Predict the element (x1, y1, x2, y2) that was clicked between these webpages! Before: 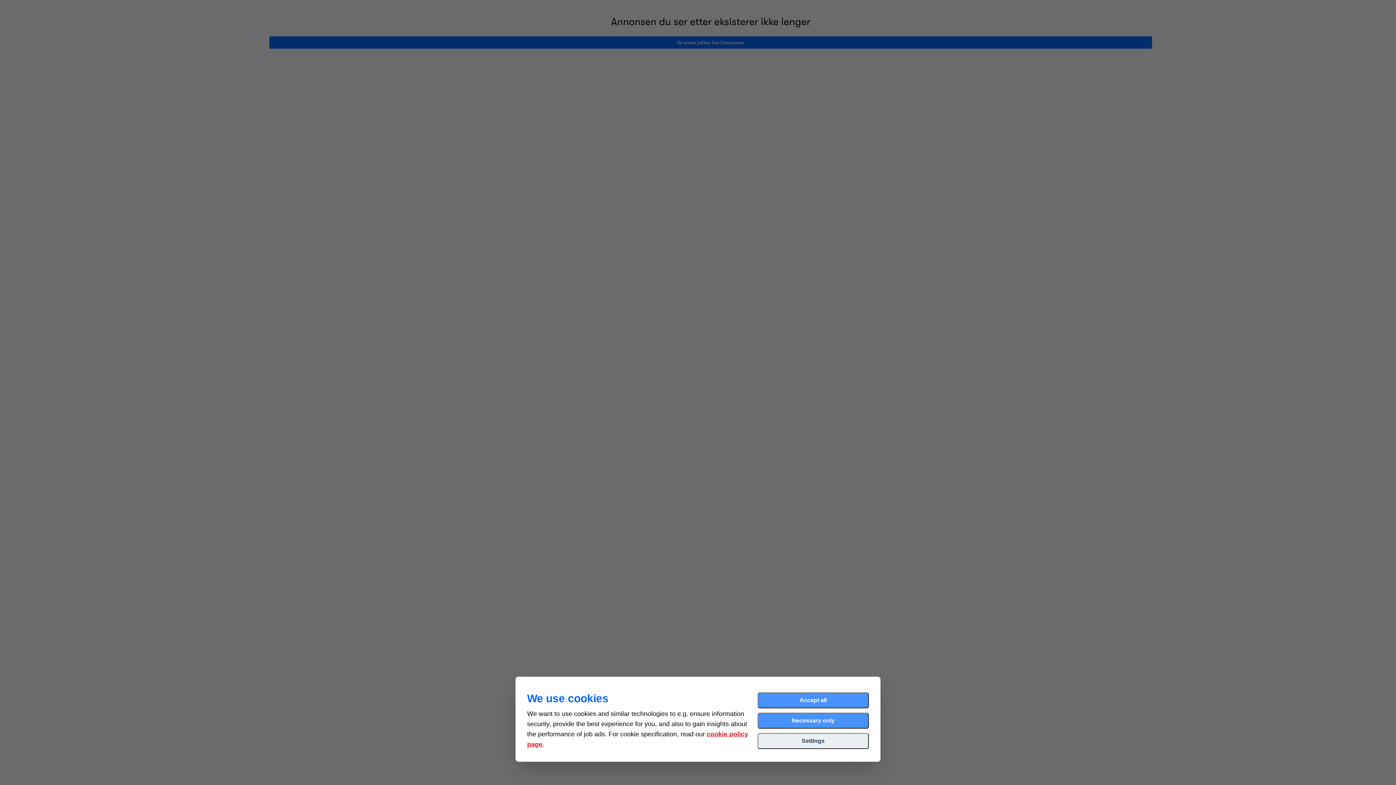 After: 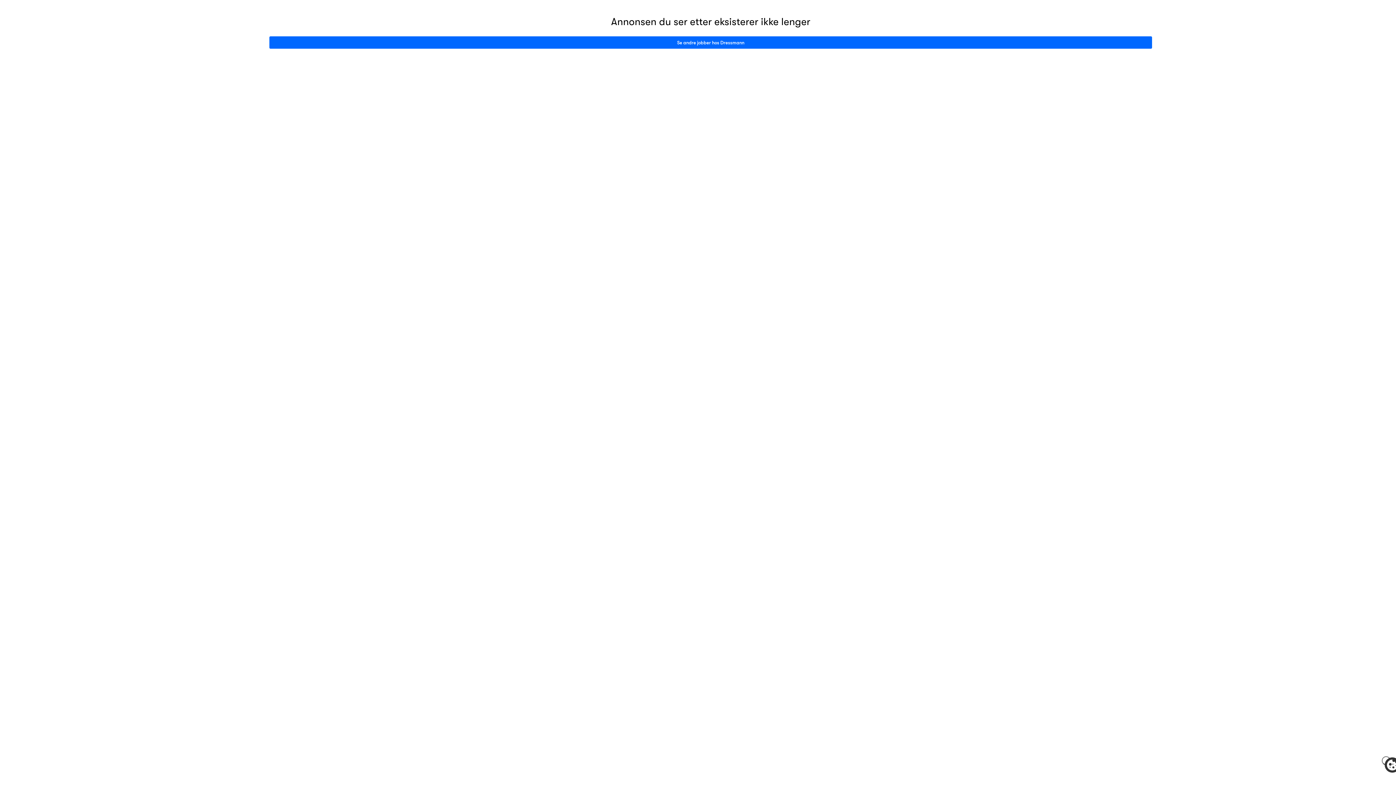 Action: bbox: (757, 713, 869, 729) label: Necessary only